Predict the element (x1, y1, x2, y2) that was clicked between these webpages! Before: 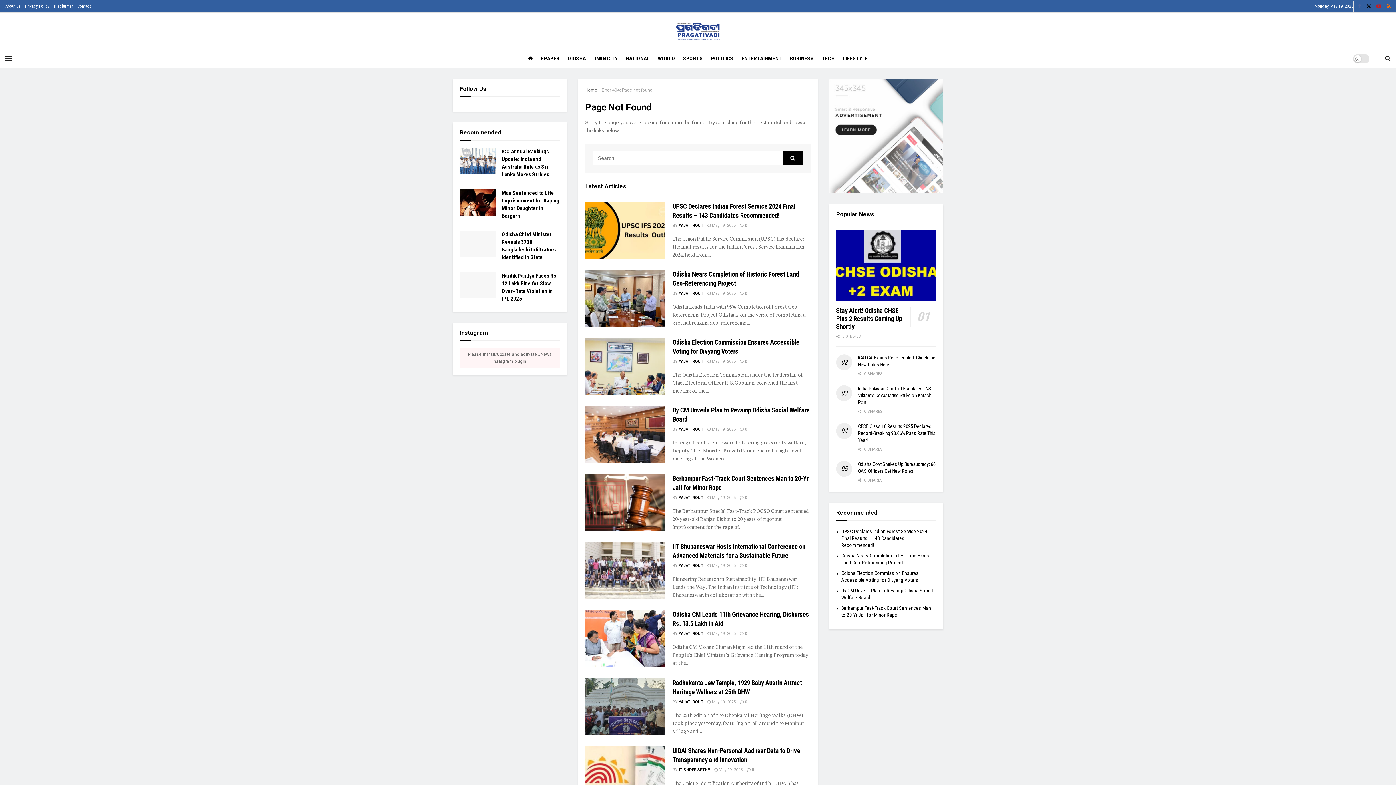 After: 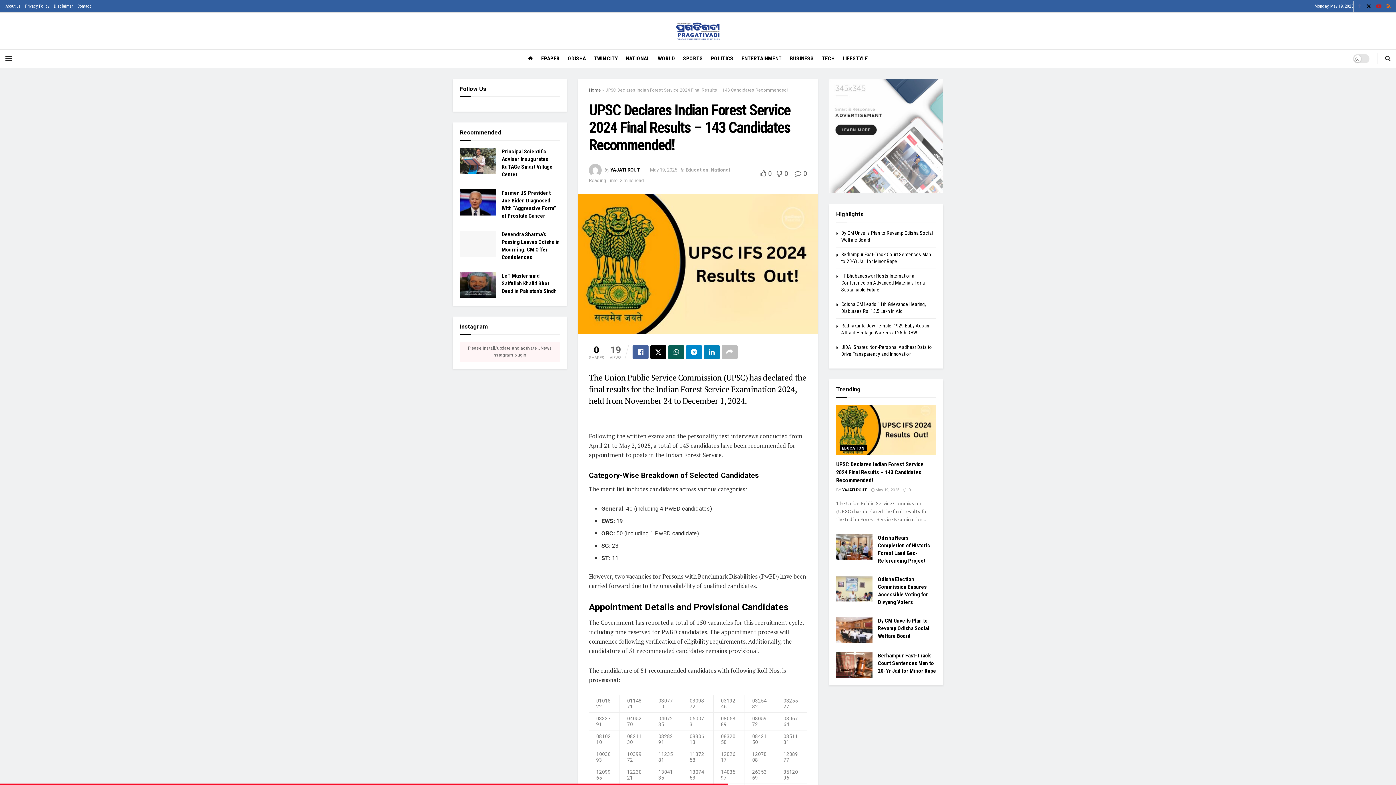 Action: label:  0 bbox: (740, 223, 747, 227)